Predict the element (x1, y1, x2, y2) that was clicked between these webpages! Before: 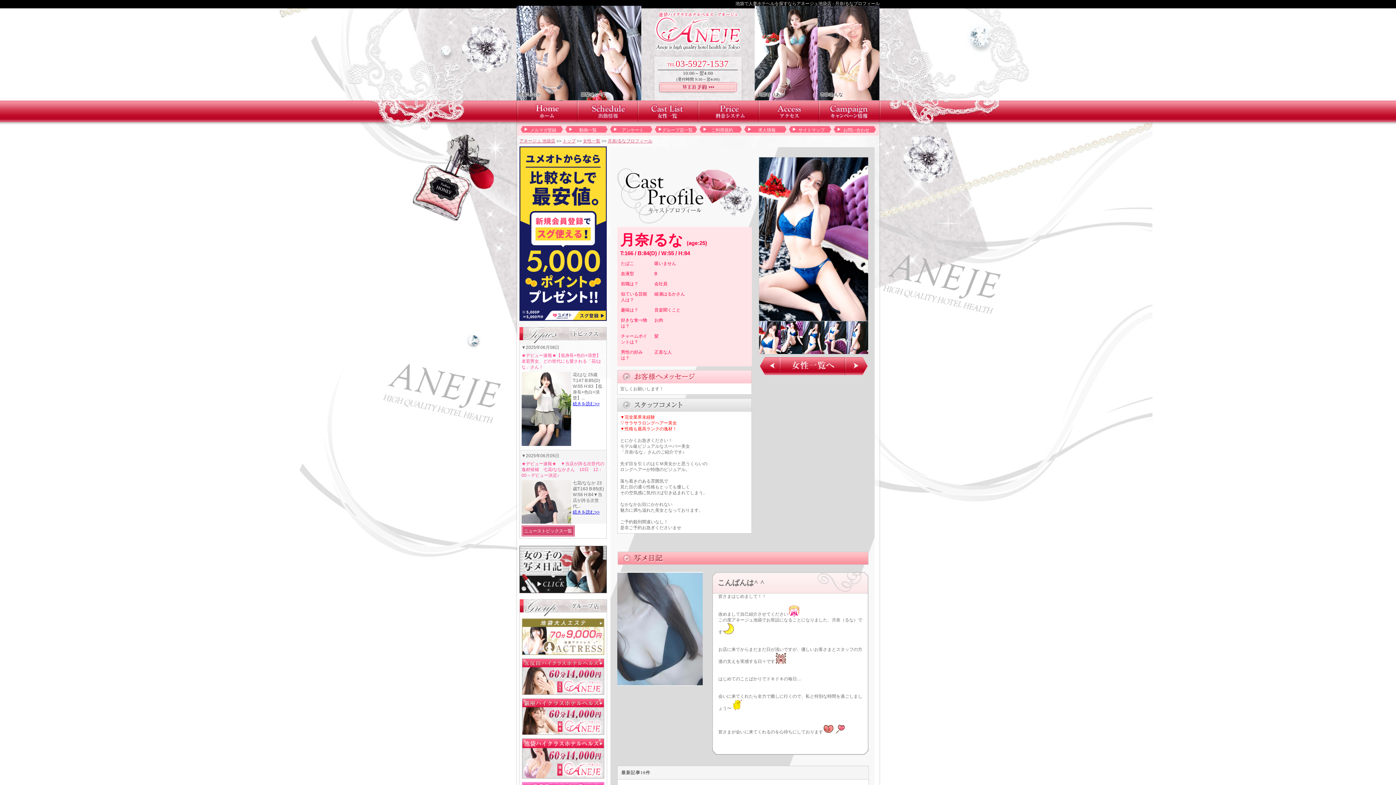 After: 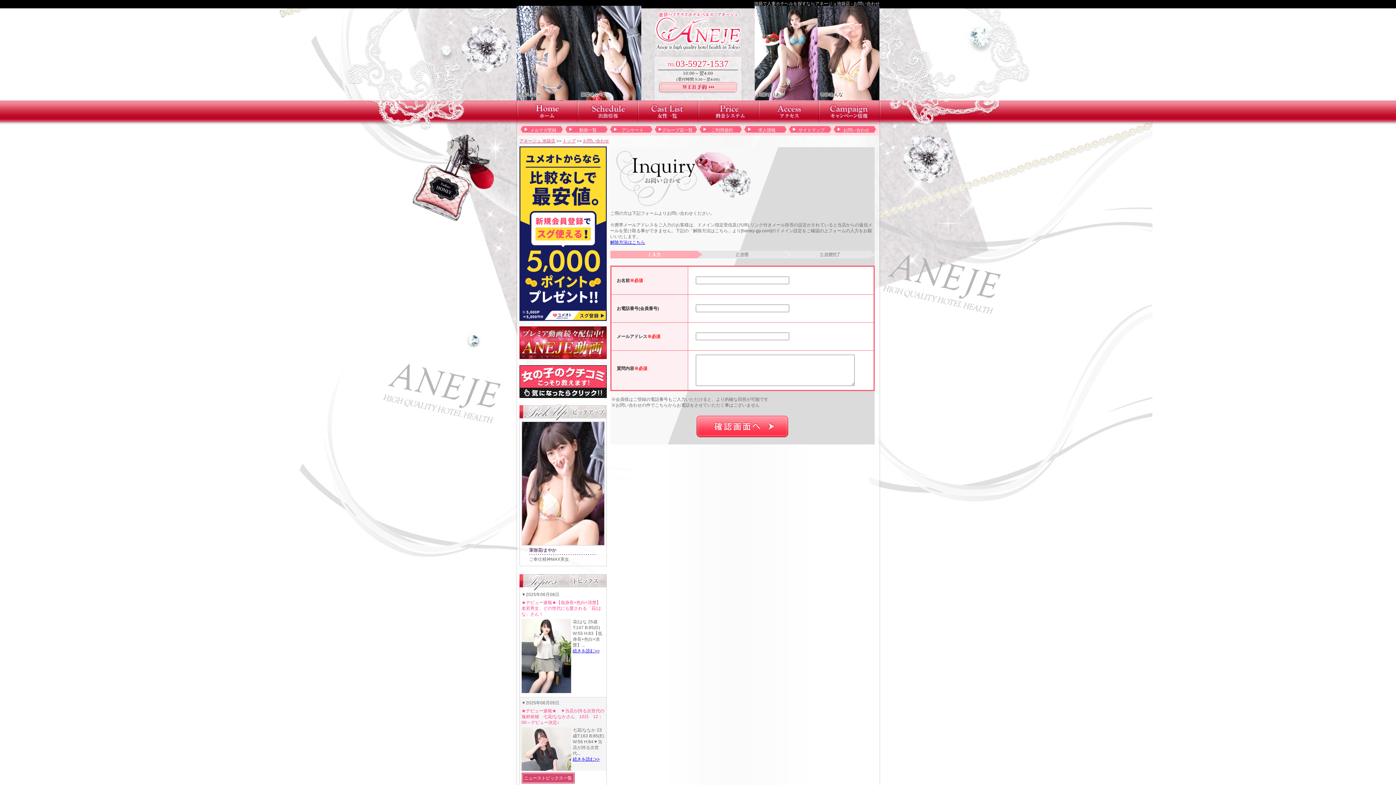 Action: bbox: (836, 127, 876, 133) label: お問い合わせ